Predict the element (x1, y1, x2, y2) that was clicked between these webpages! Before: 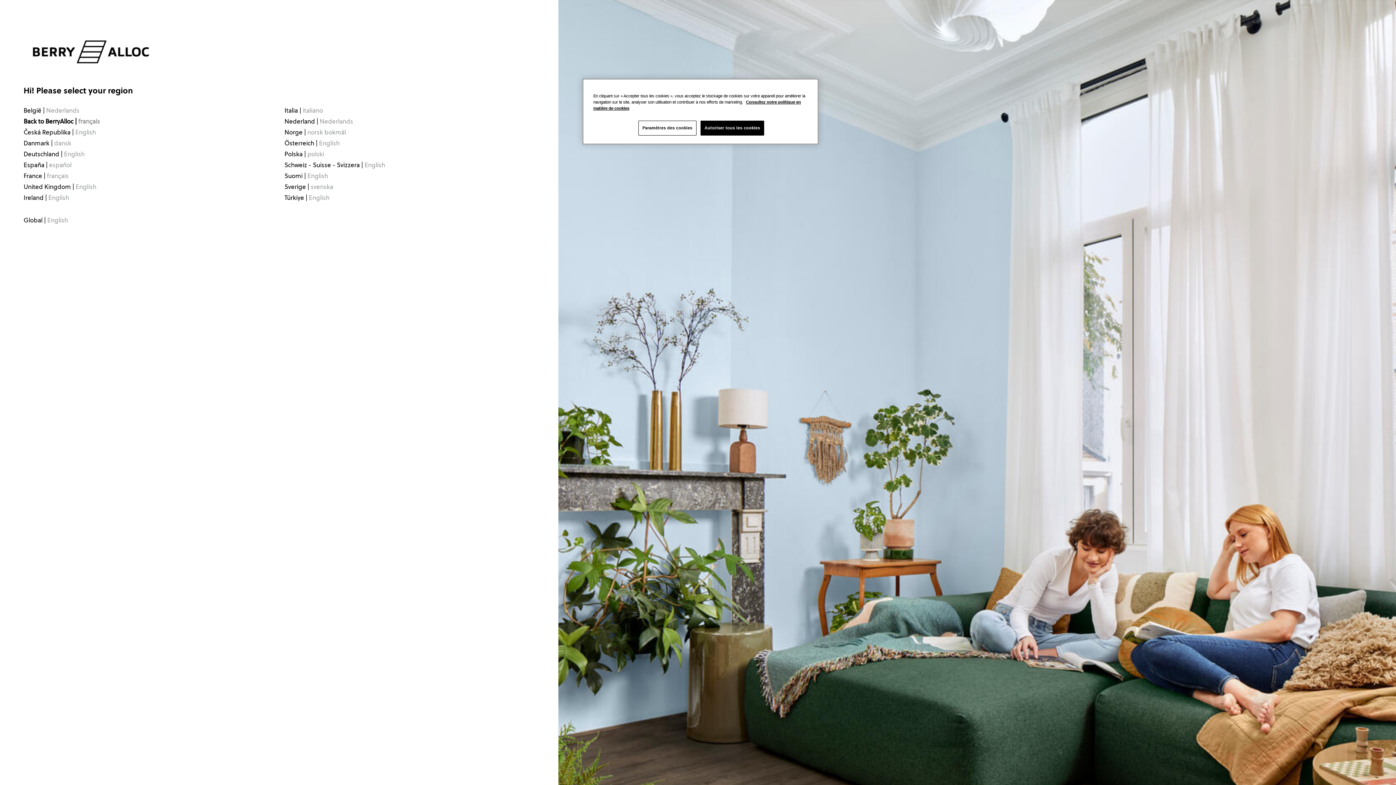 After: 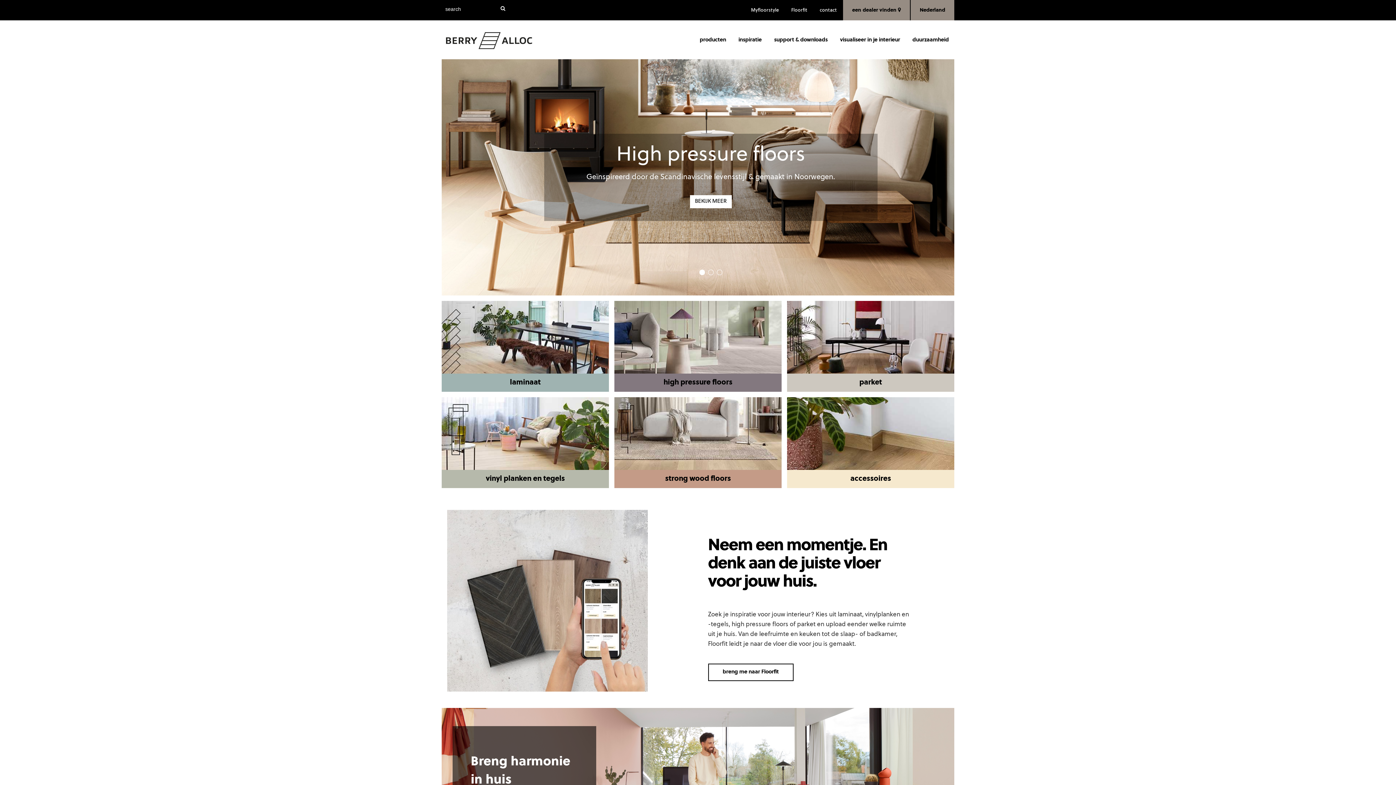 Action: bbox: (284, 118, 353, 124) label: Nederland | Nederlands